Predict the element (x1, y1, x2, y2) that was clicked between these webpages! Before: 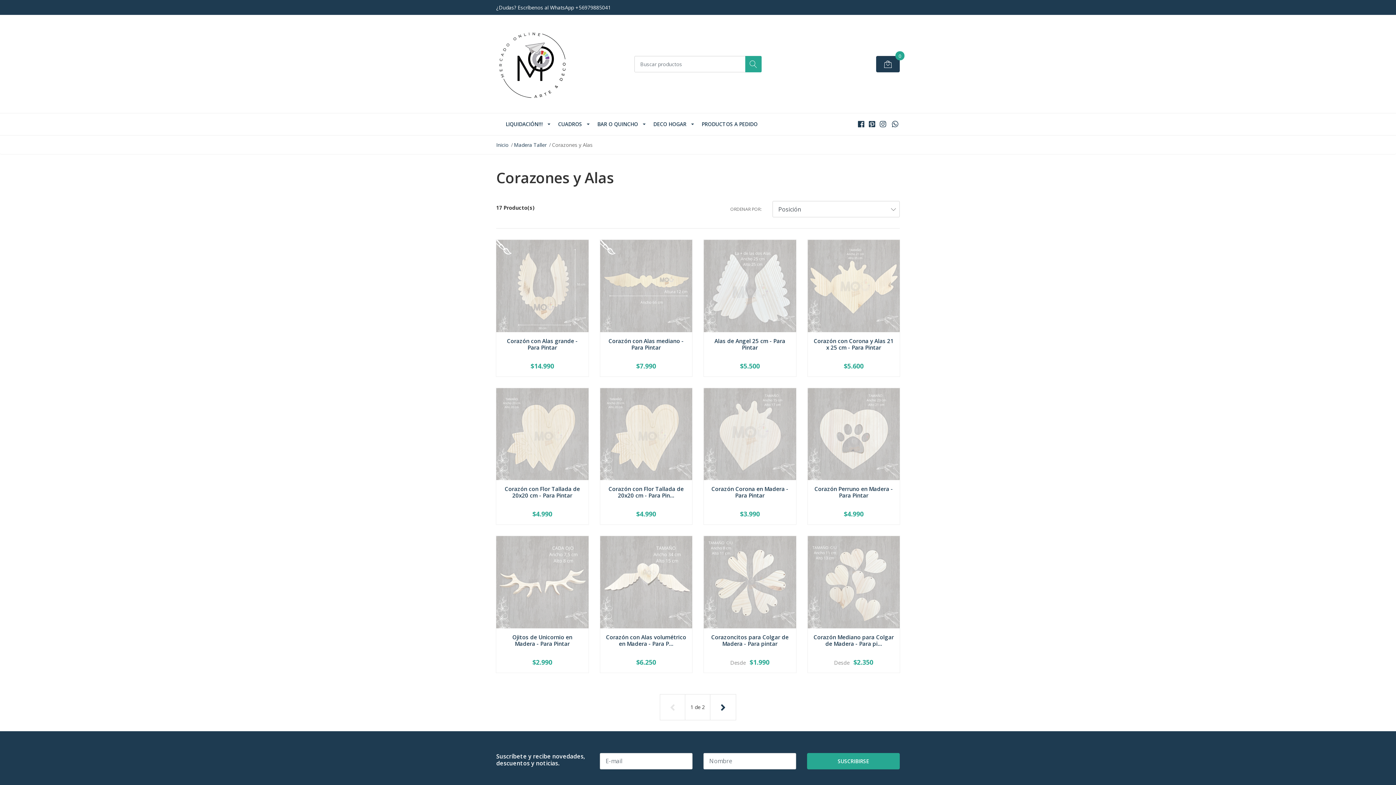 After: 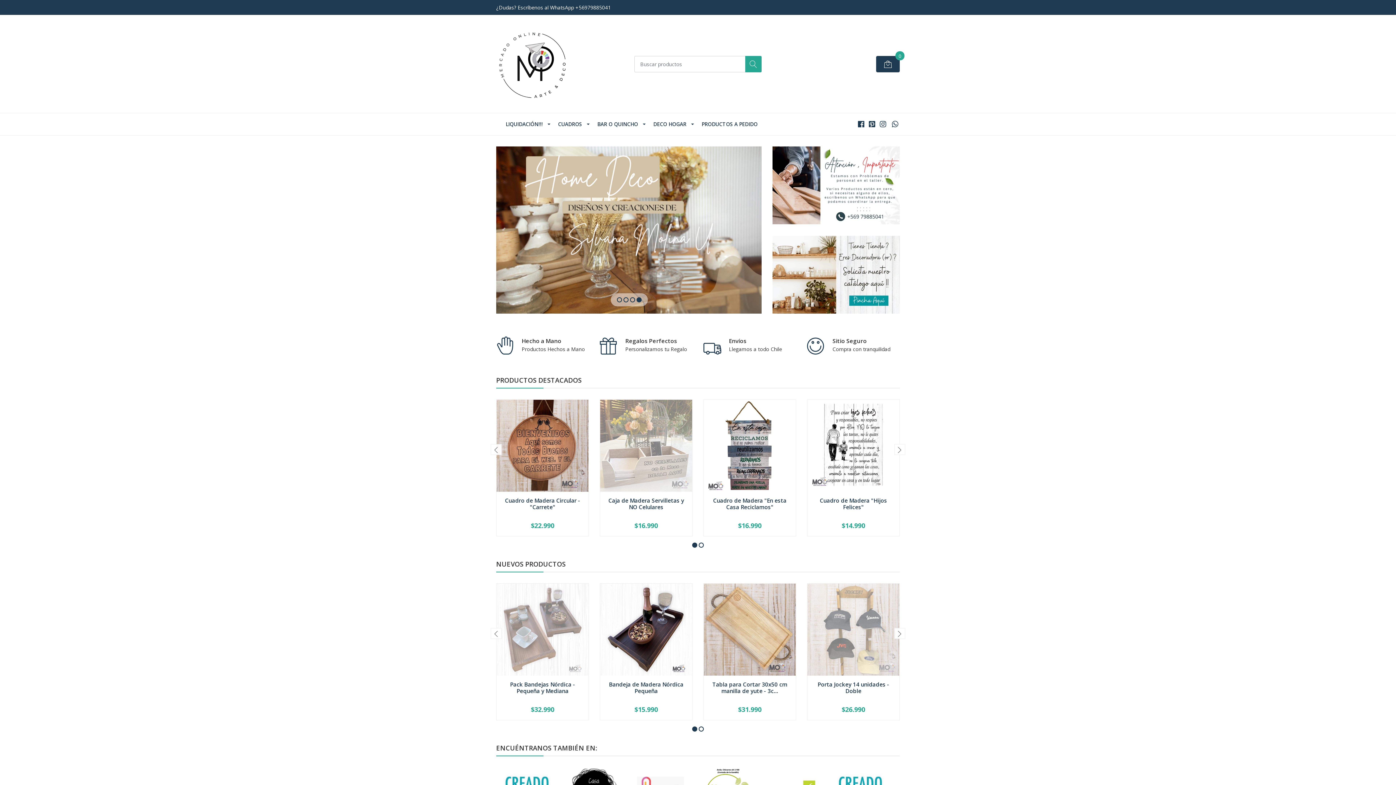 Action: bbox: (496, 25, 569, 102)